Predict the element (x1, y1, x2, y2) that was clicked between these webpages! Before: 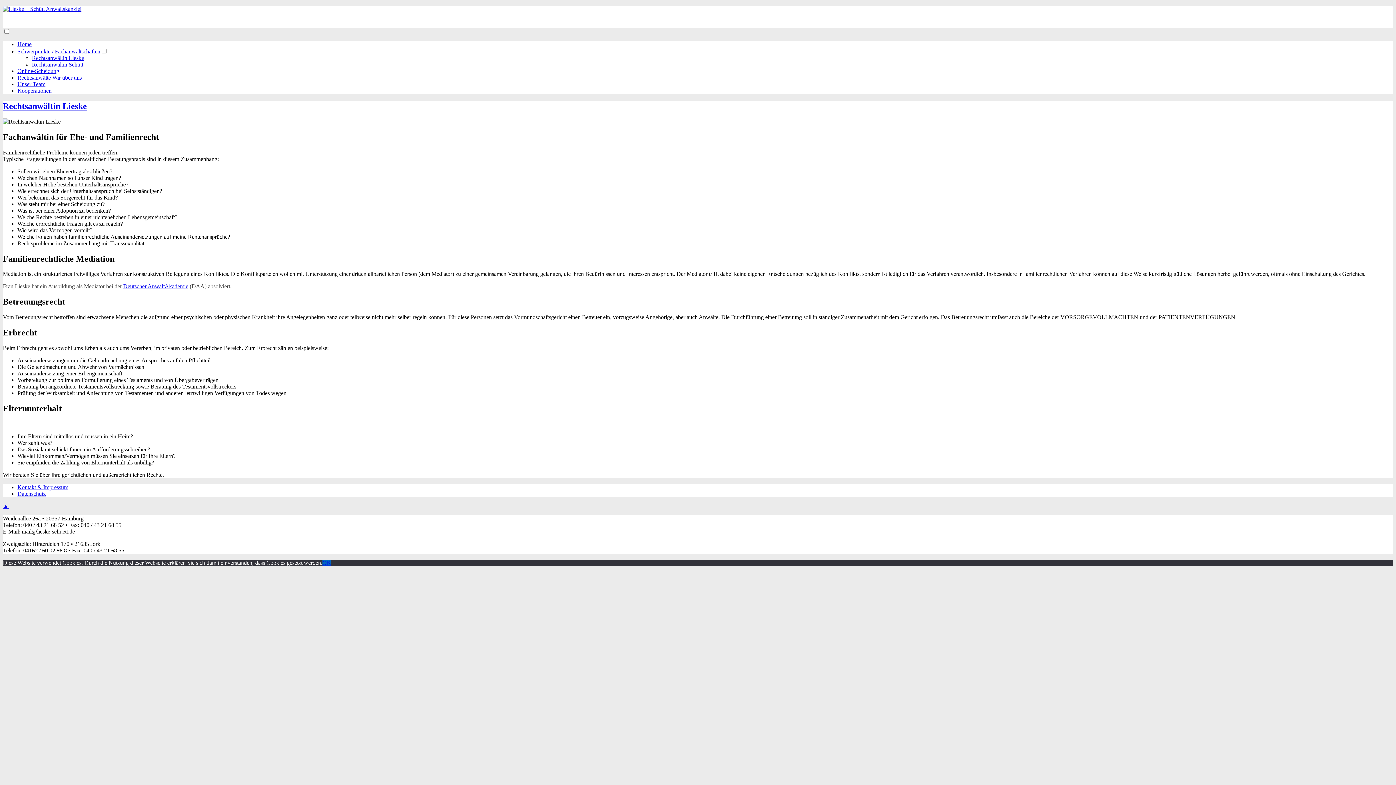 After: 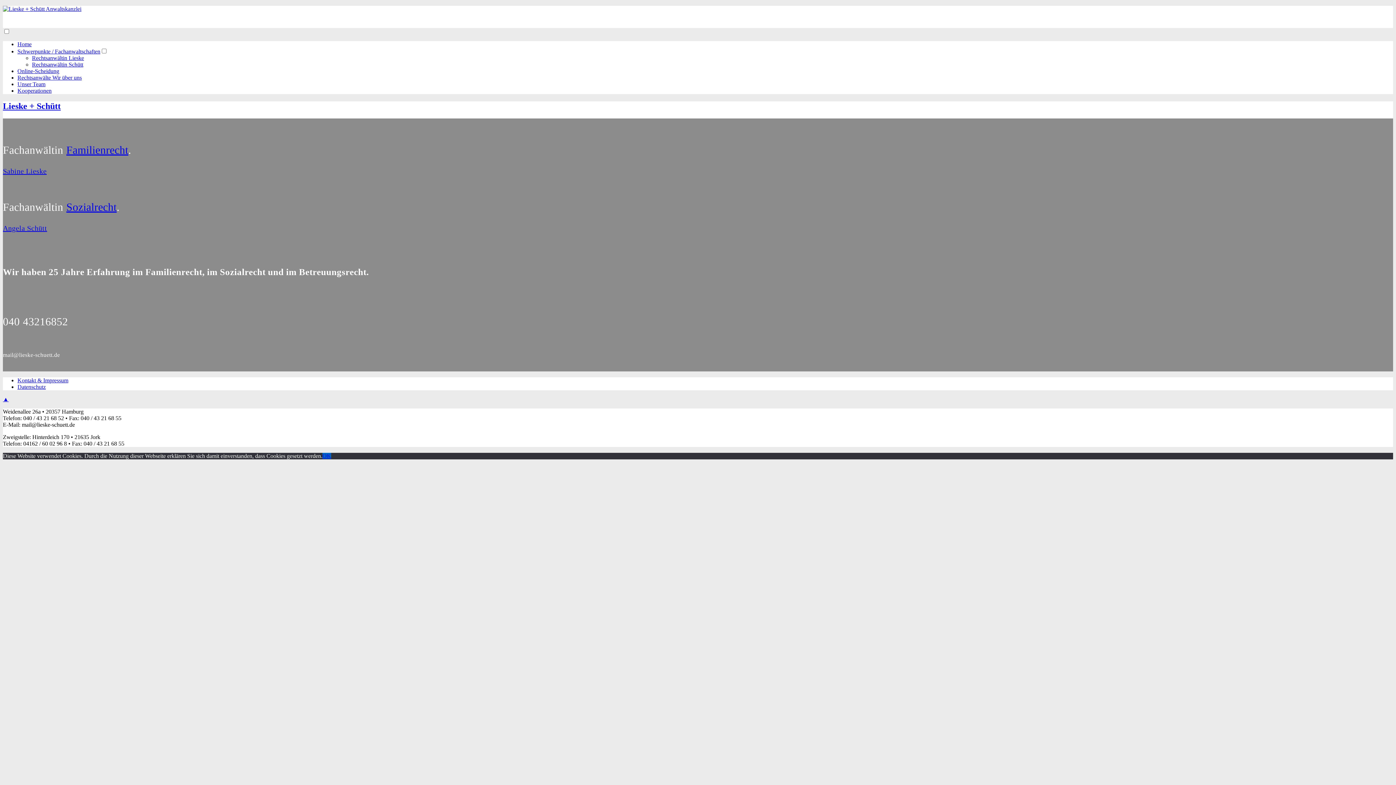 Action: label: Home bbox: (17, 41, 31, 47)